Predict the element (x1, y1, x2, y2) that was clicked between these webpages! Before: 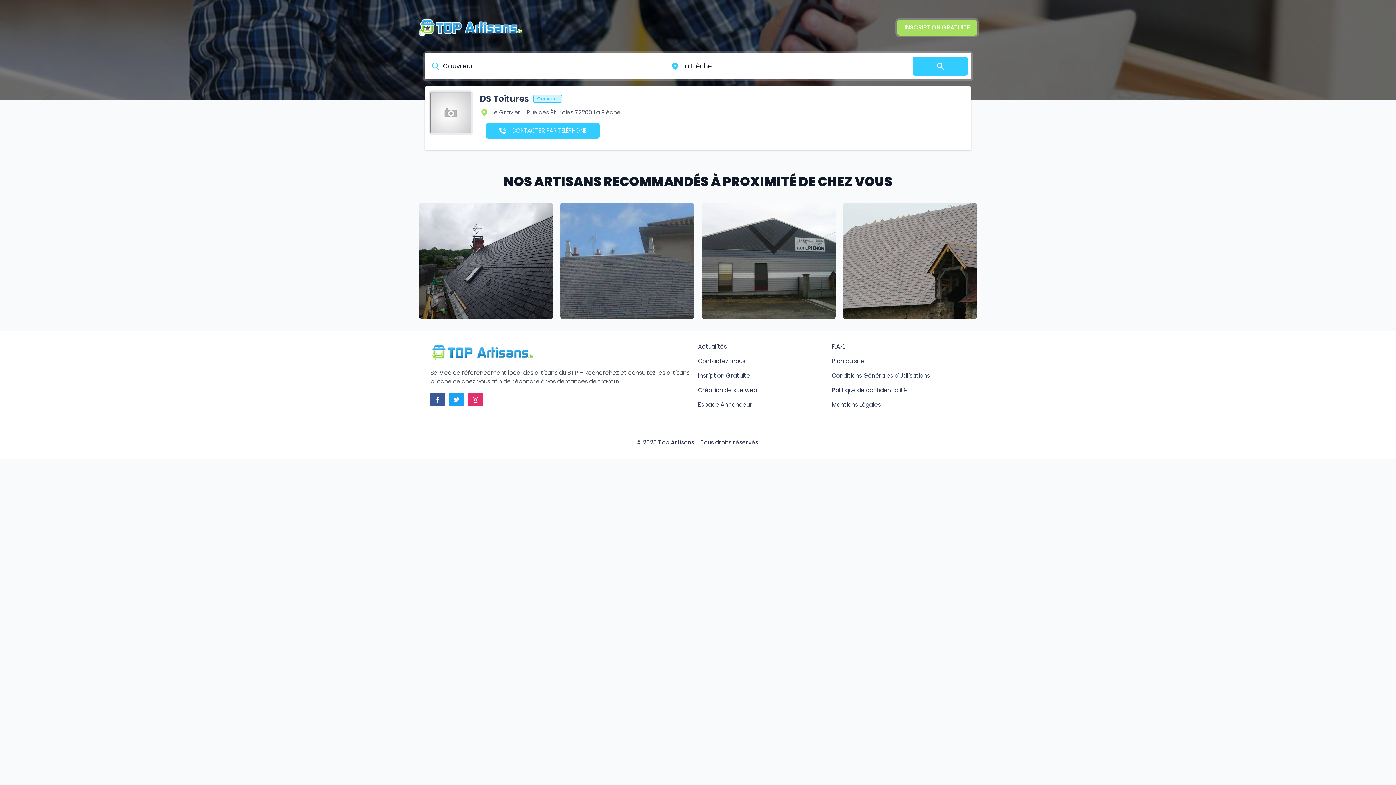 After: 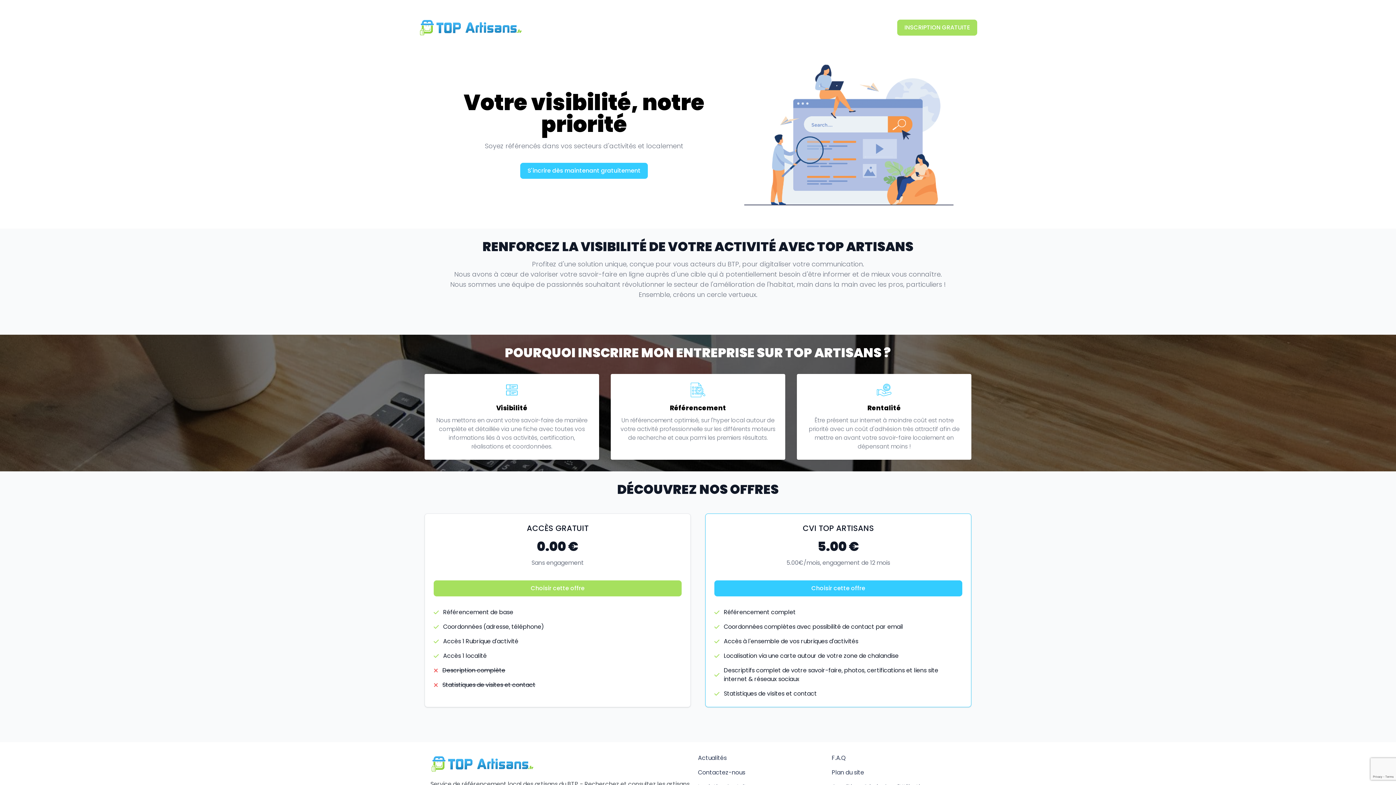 Action: label: Insription Gratuite bbox: (698, 371, 750, 380)